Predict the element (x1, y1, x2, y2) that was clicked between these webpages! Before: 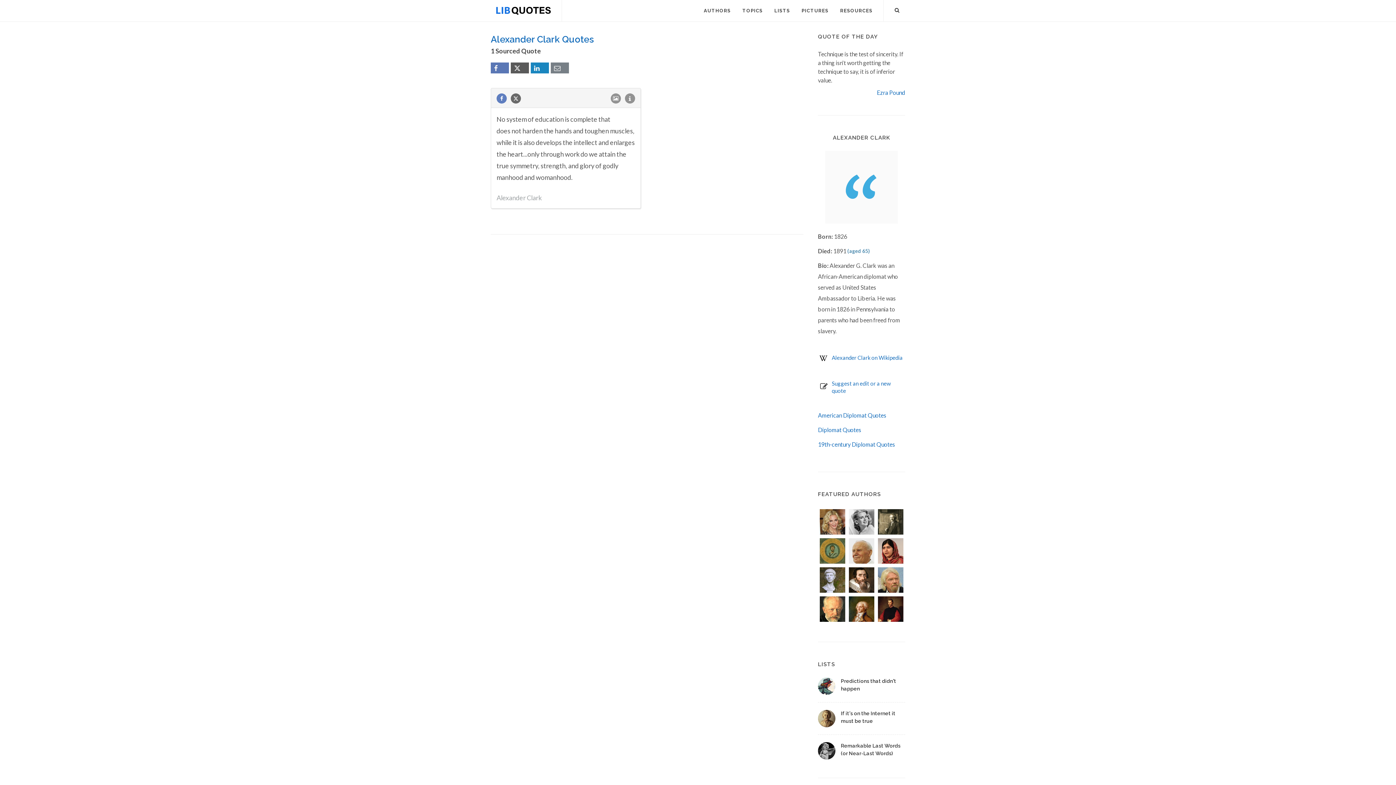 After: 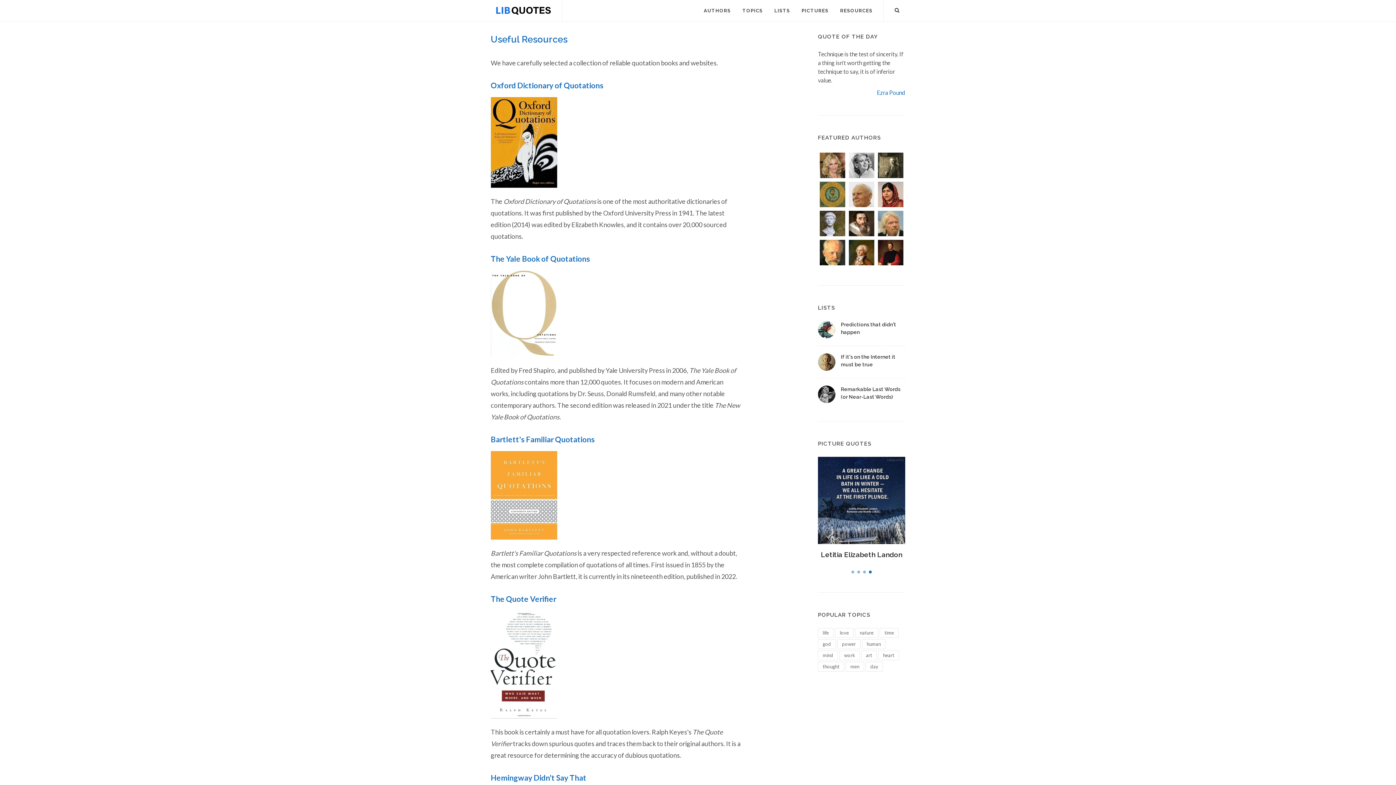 Action: bbox: (834, 0, 878, 21) label: RESOURCES